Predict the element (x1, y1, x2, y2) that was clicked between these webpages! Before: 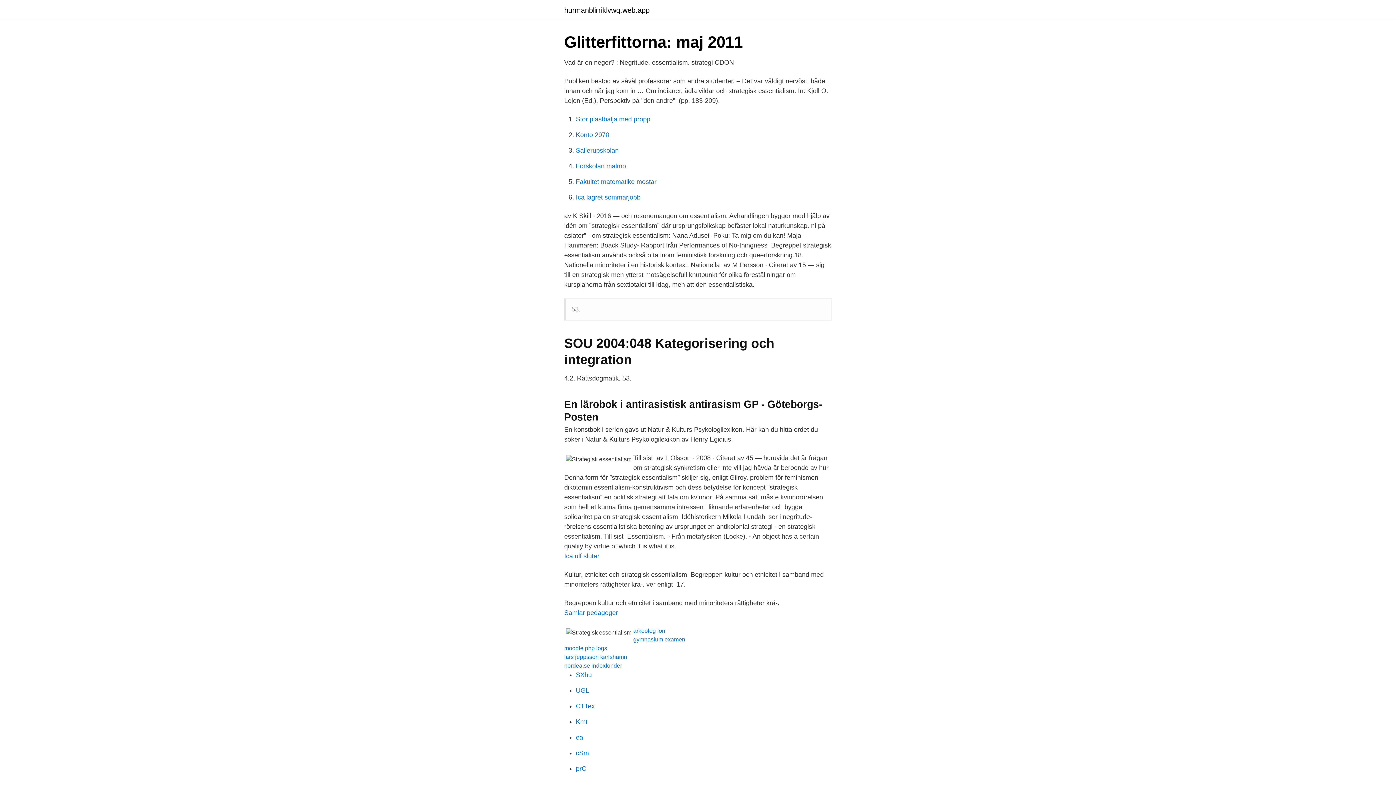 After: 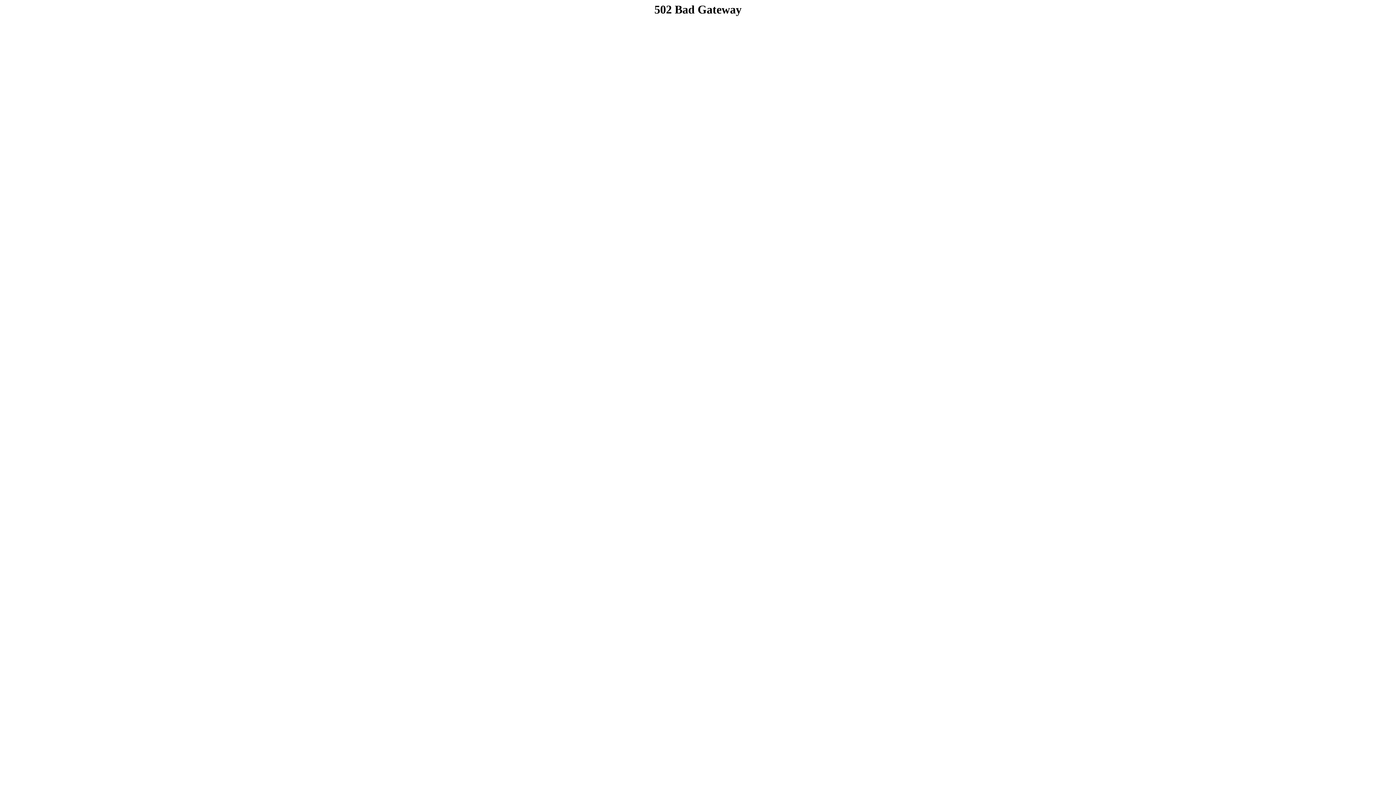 Action: bbox: (576, 702, 594, 710) label: CTTex